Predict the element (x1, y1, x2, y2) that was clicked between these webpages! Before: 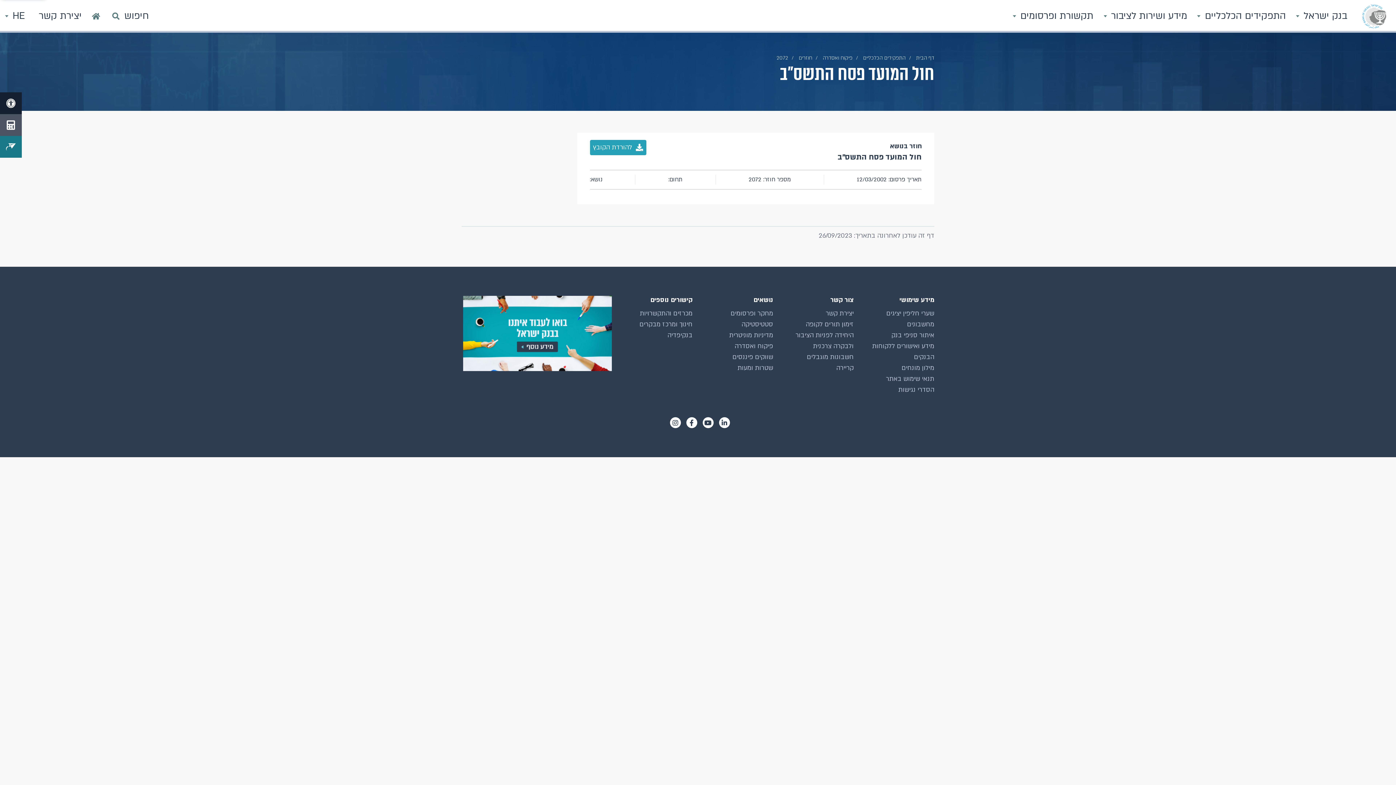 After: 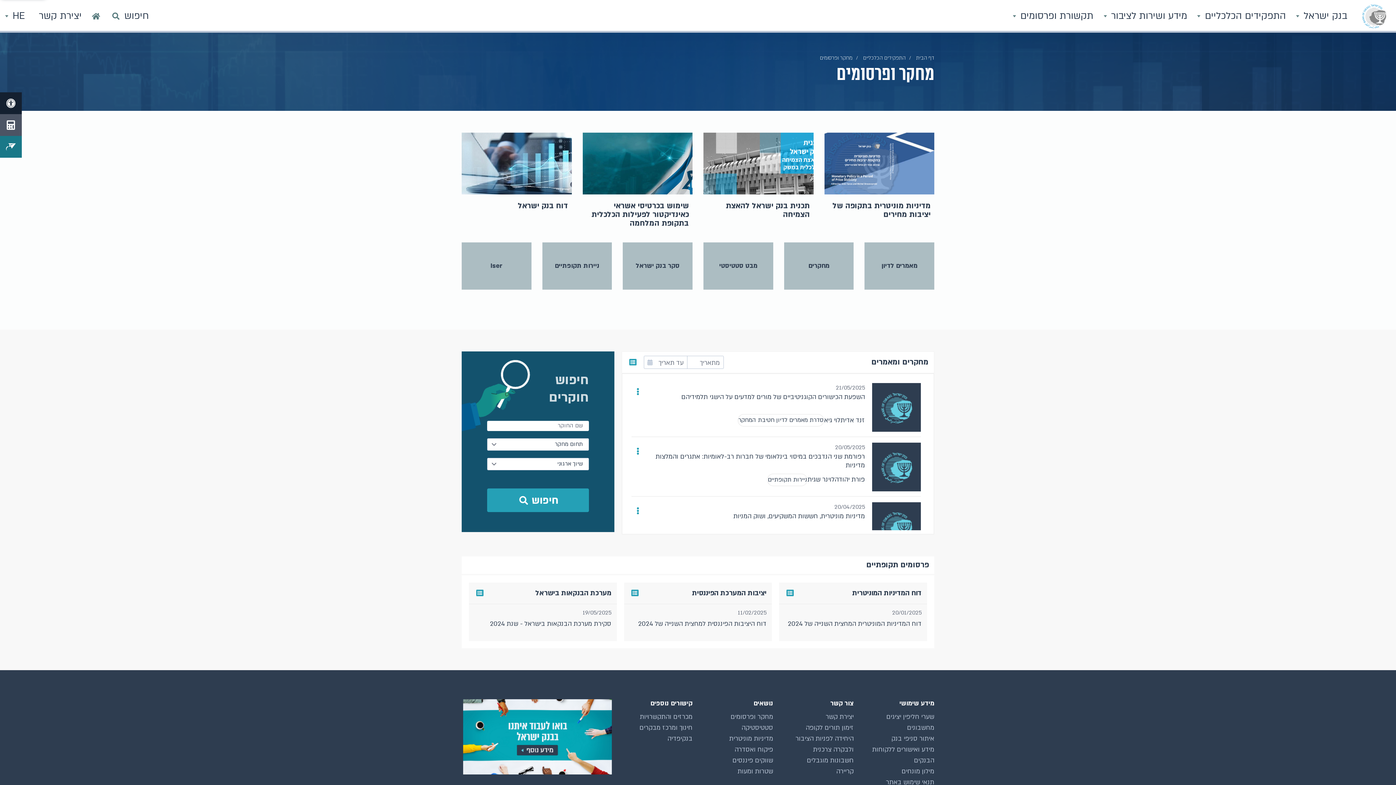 Action: label: מחקר ופרסומים bbox: (730, 309, 773, 317)